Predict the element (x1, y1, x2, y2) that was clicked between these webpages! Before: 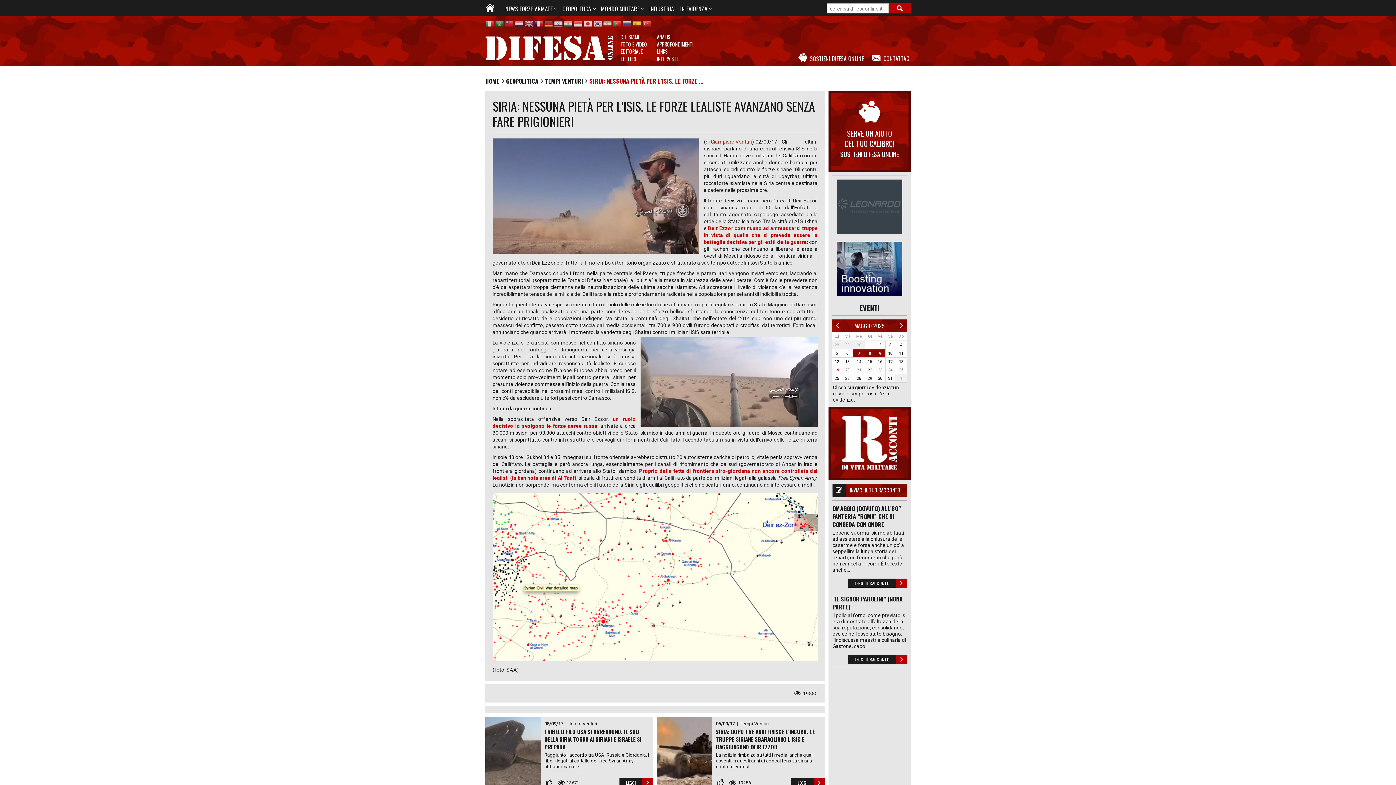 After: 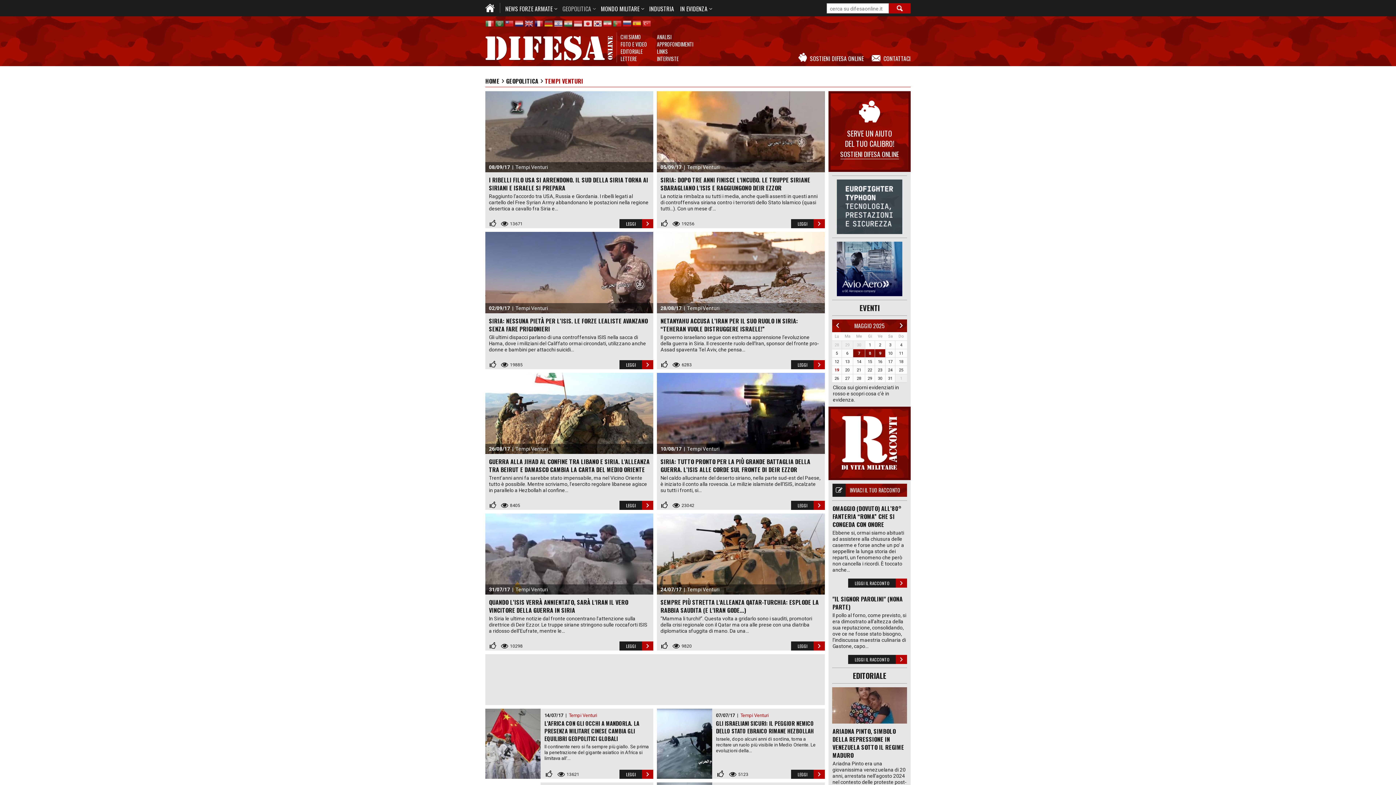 Action: label: TEMPI VENTURI bbox: (545, 76, 583, 85)